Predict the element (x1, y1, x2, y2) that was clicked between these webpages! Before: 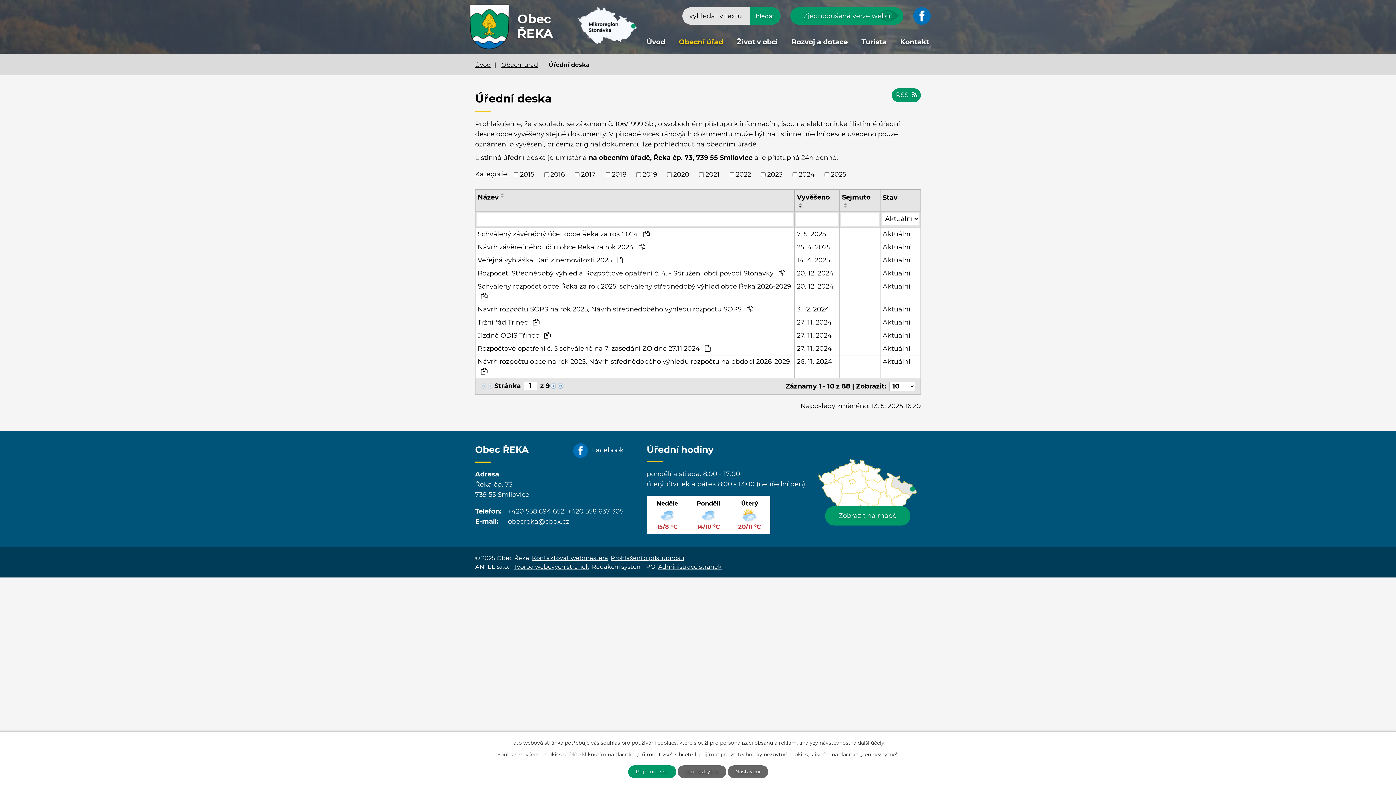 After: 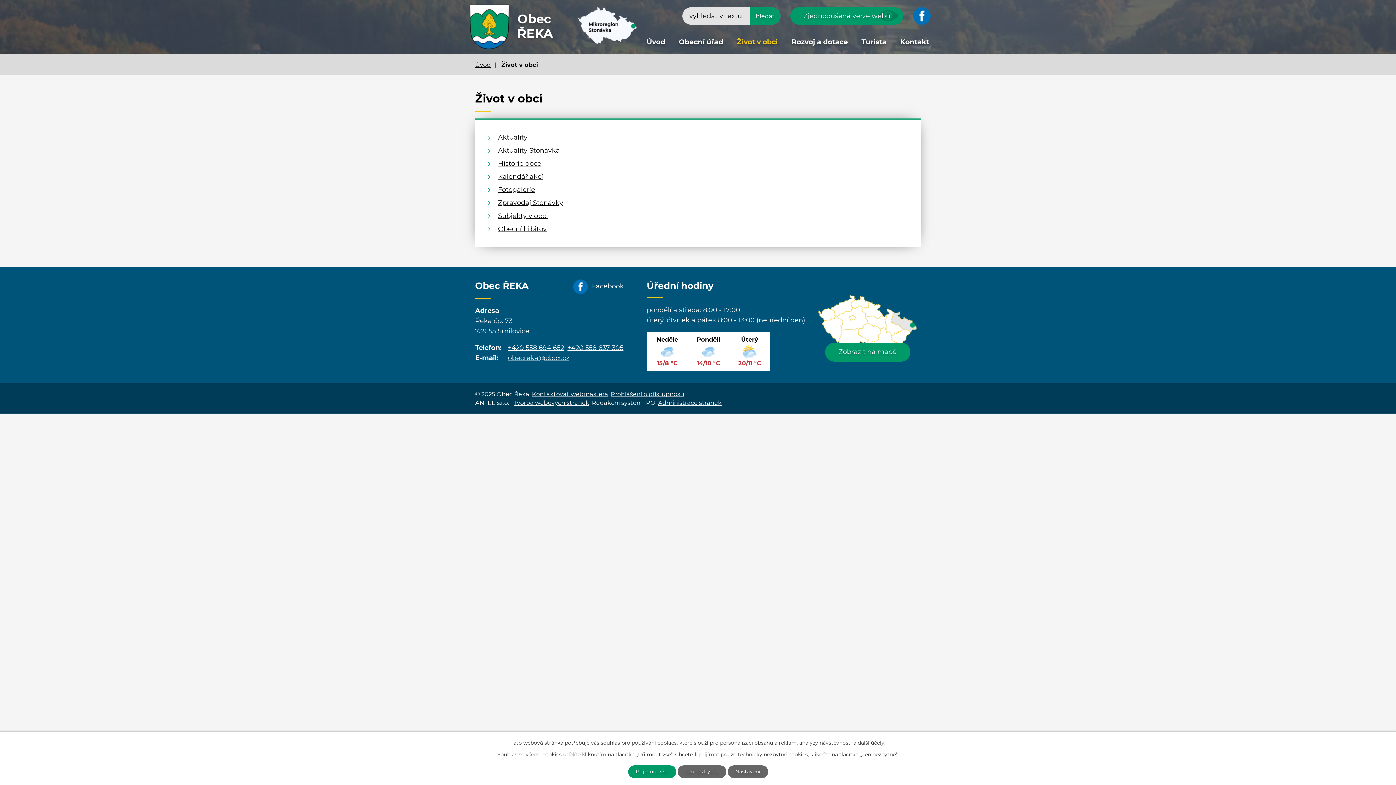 Action: label: Život v obci bbox: (735, 30, 779, 54)